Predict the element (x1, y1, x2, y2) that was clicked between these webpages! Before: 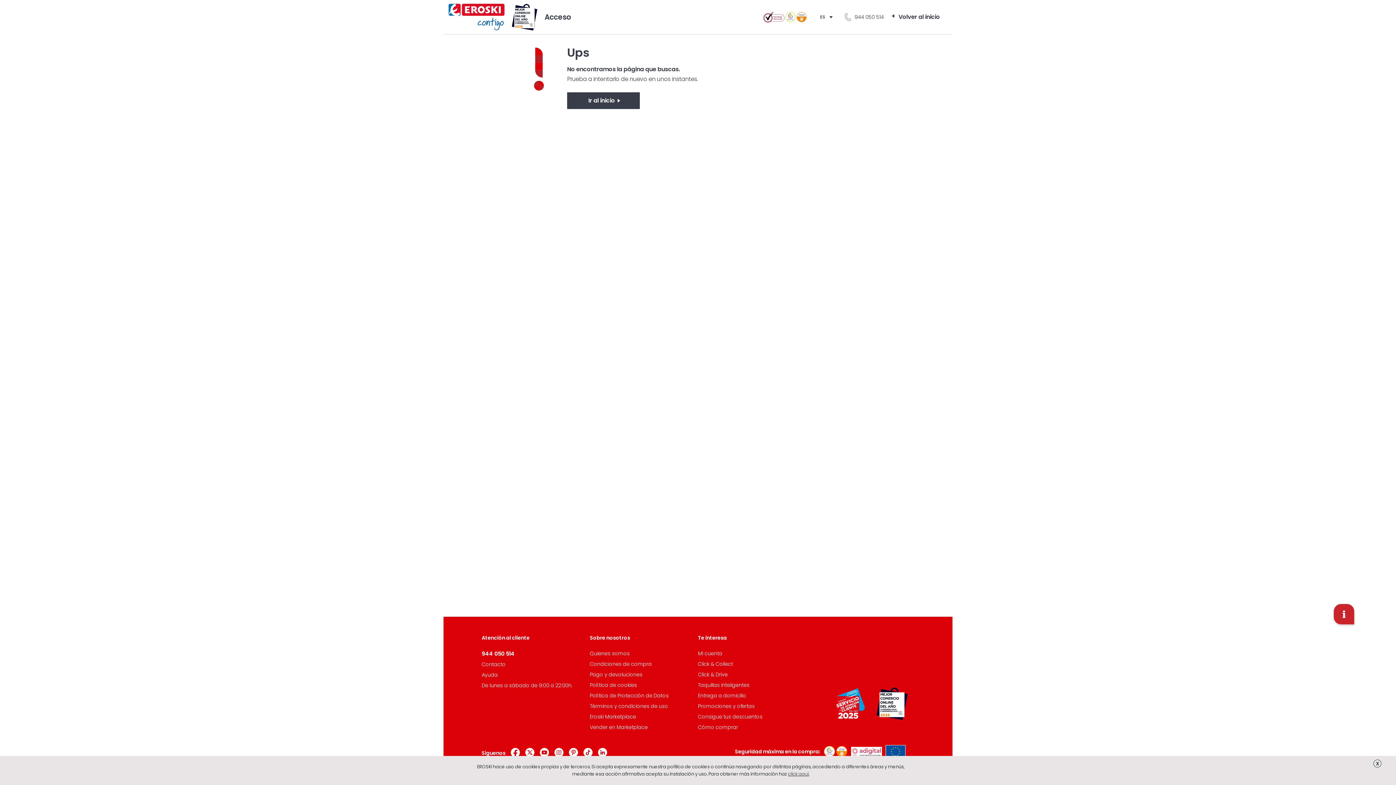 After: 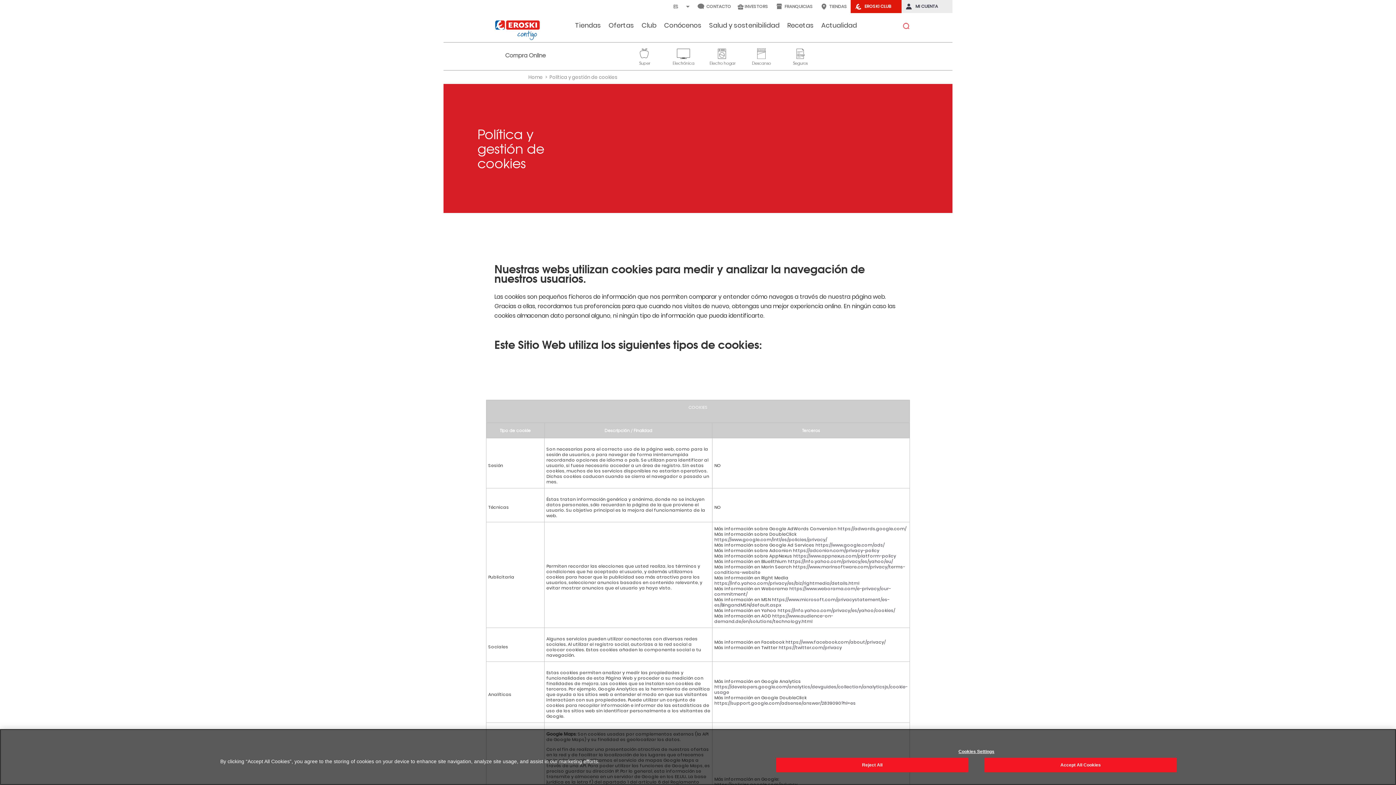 Action: bbox: (590, 681, 637, 689) label: Política de cookies